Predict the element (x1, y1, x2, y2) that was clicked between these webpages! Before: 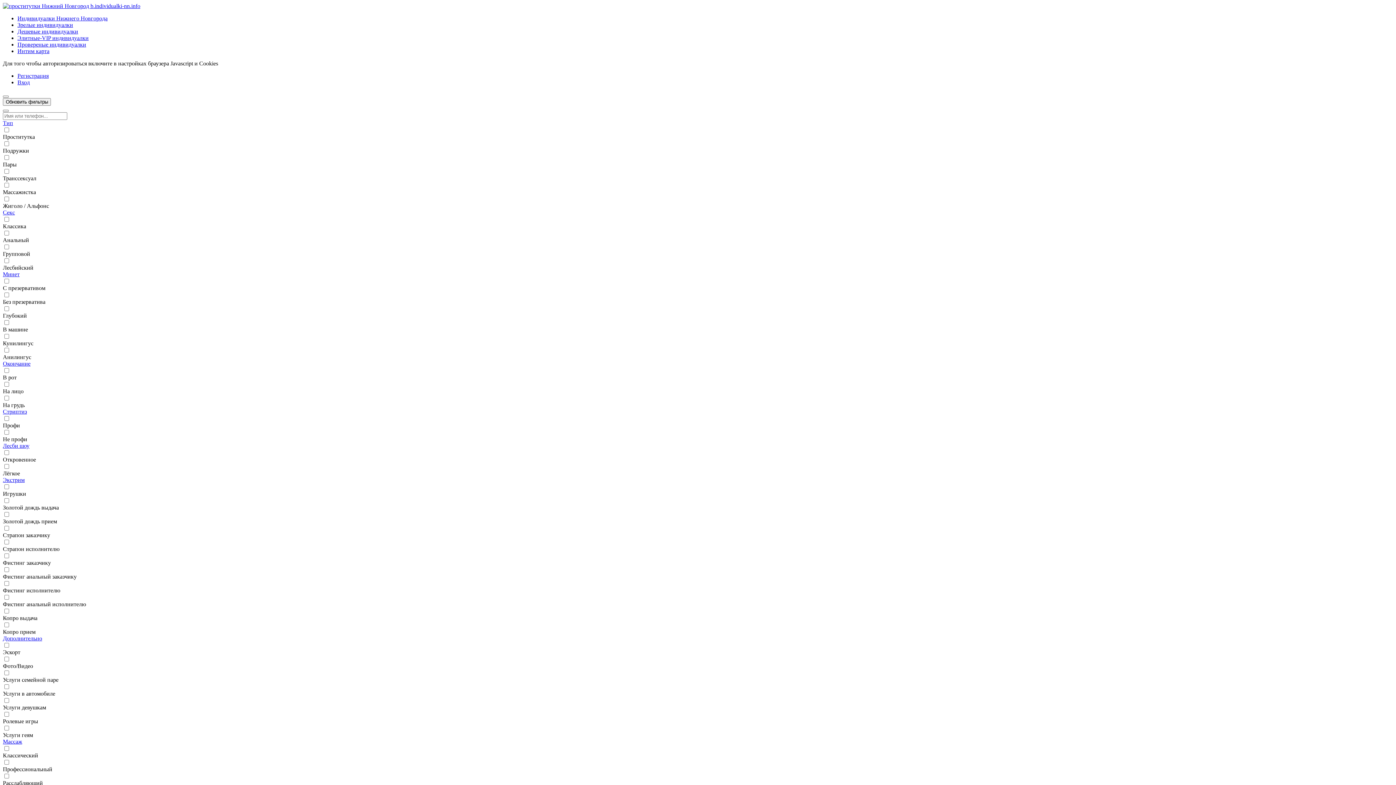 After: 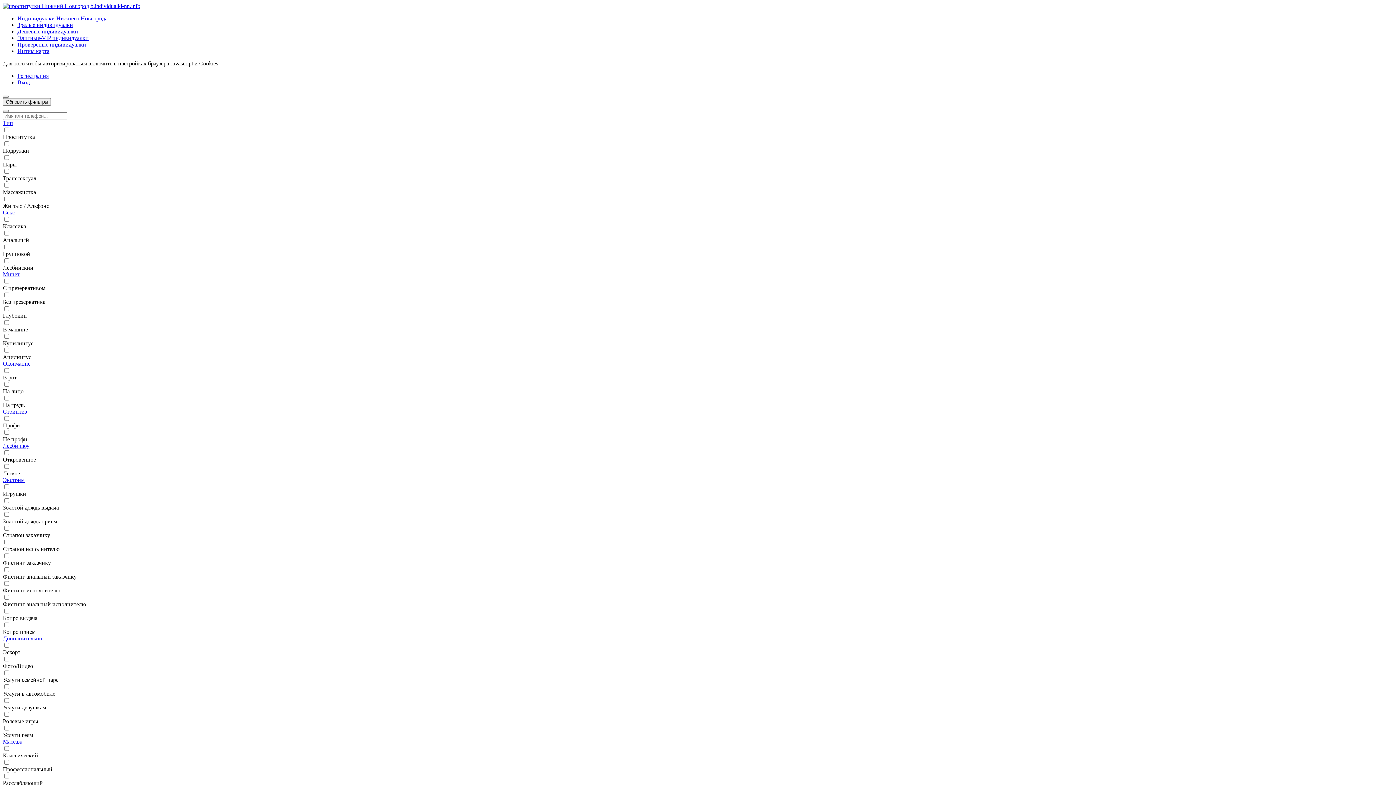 Action: label: Зрелые индивидуалки bbox: (17, 21, 73, 28)